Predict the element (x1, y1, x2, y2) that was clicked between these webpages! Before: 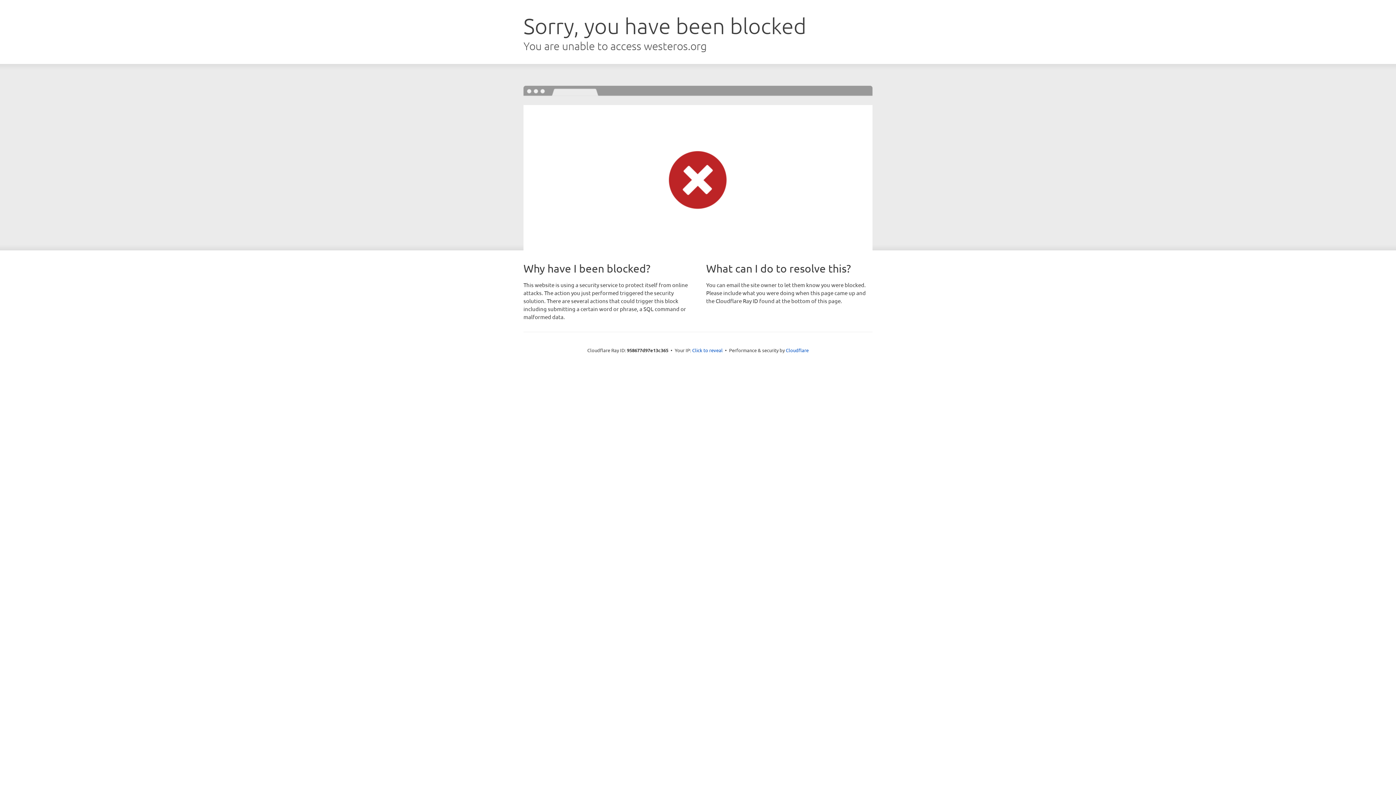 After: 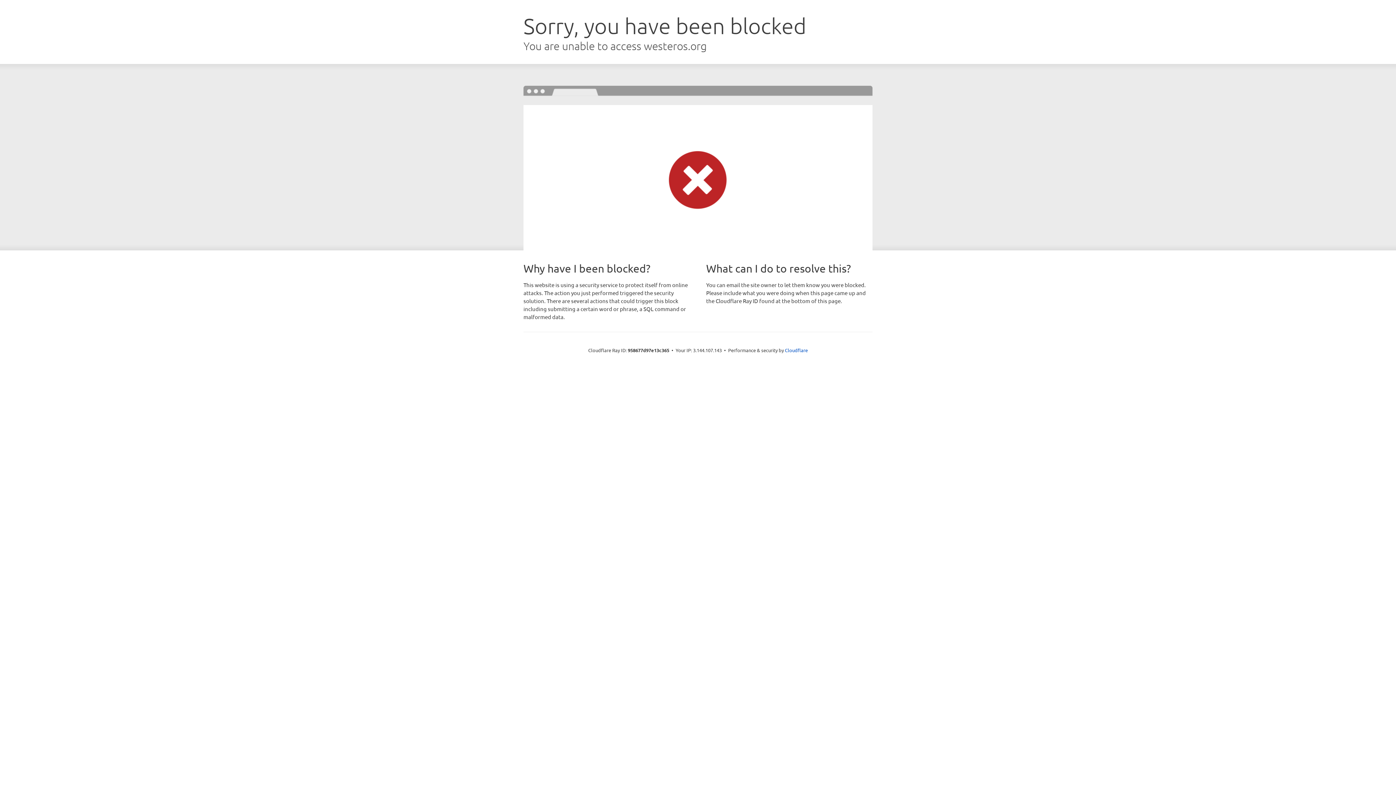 Action: bbox: (692, 346, 722, 353) label: Click to reveal